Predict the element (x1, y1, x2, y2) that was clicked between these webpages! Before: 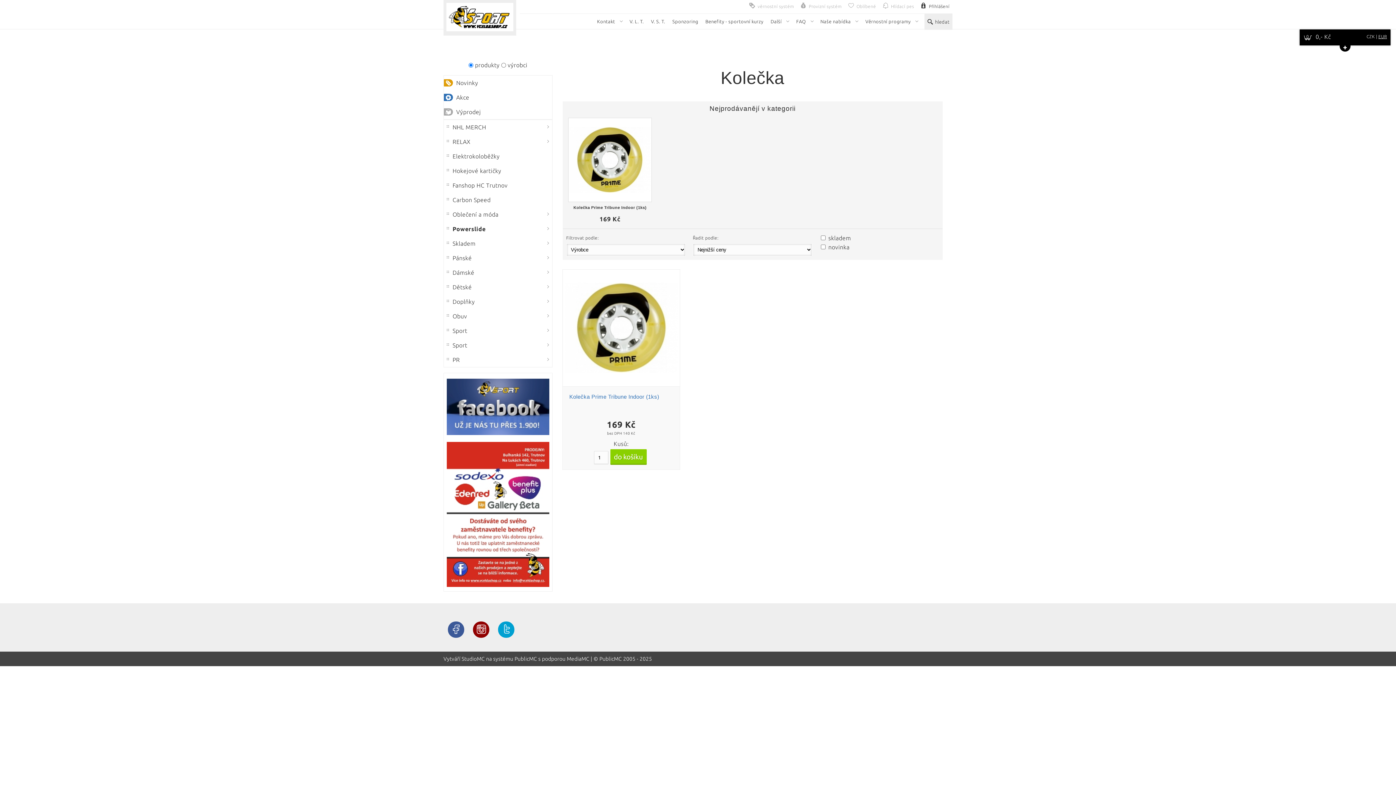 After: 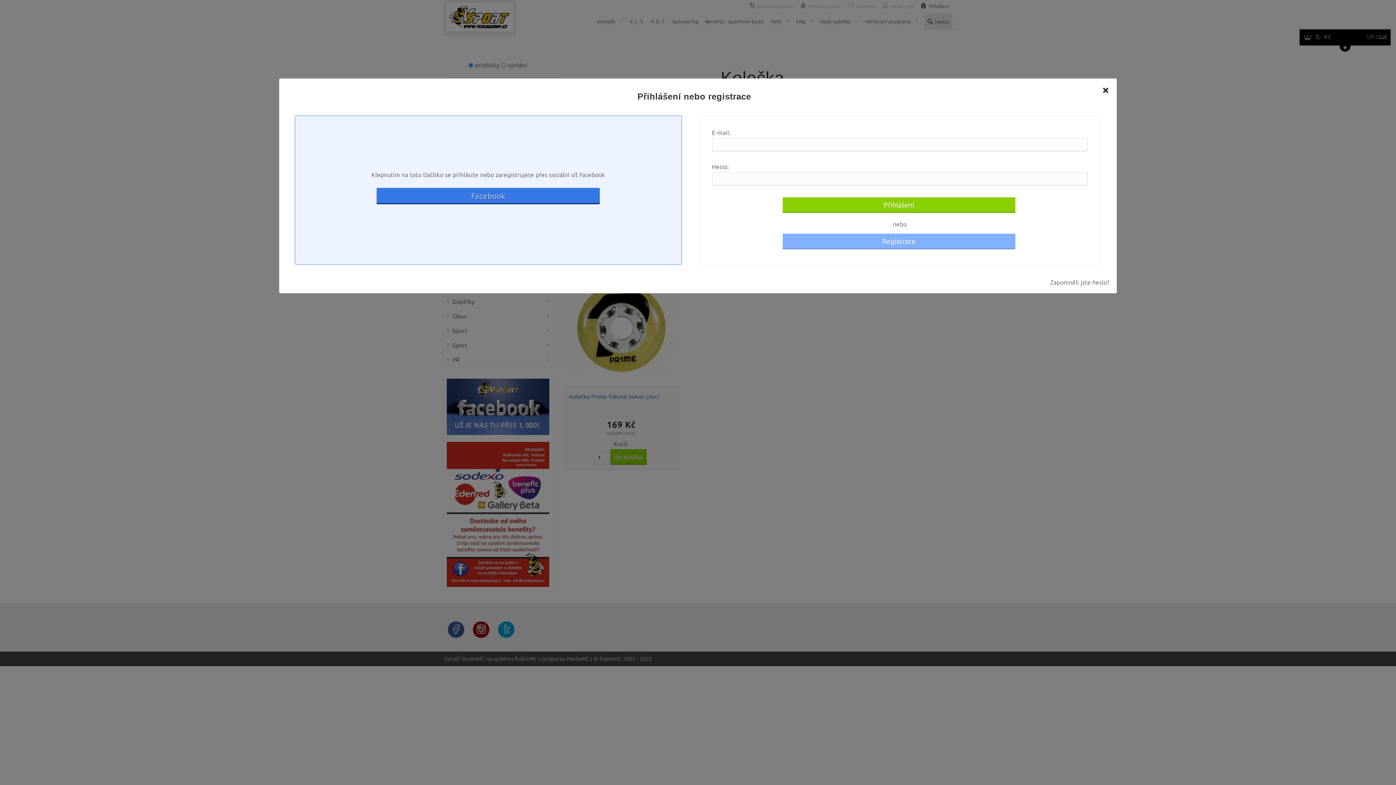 Action: label: Přihlášení bbox: (920, 0, 952, 13)